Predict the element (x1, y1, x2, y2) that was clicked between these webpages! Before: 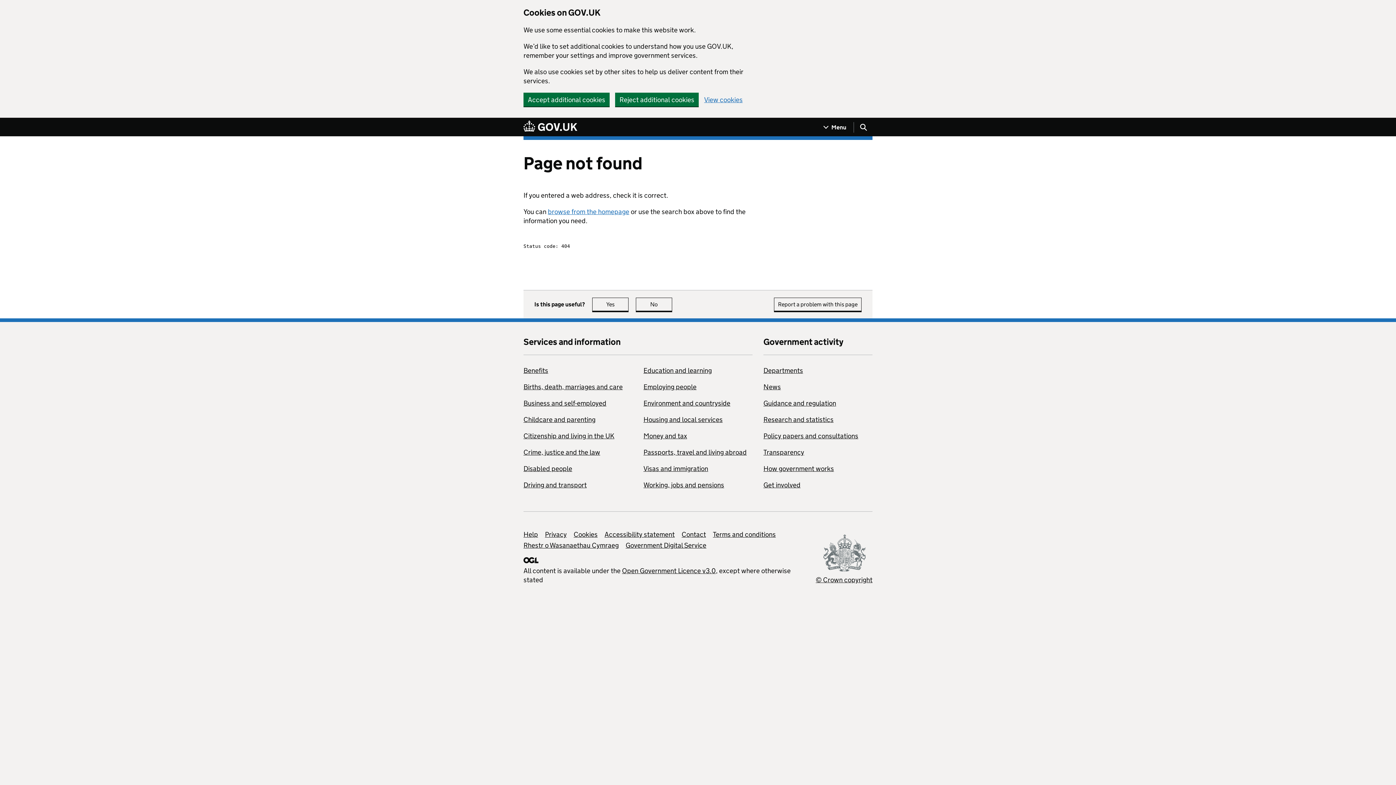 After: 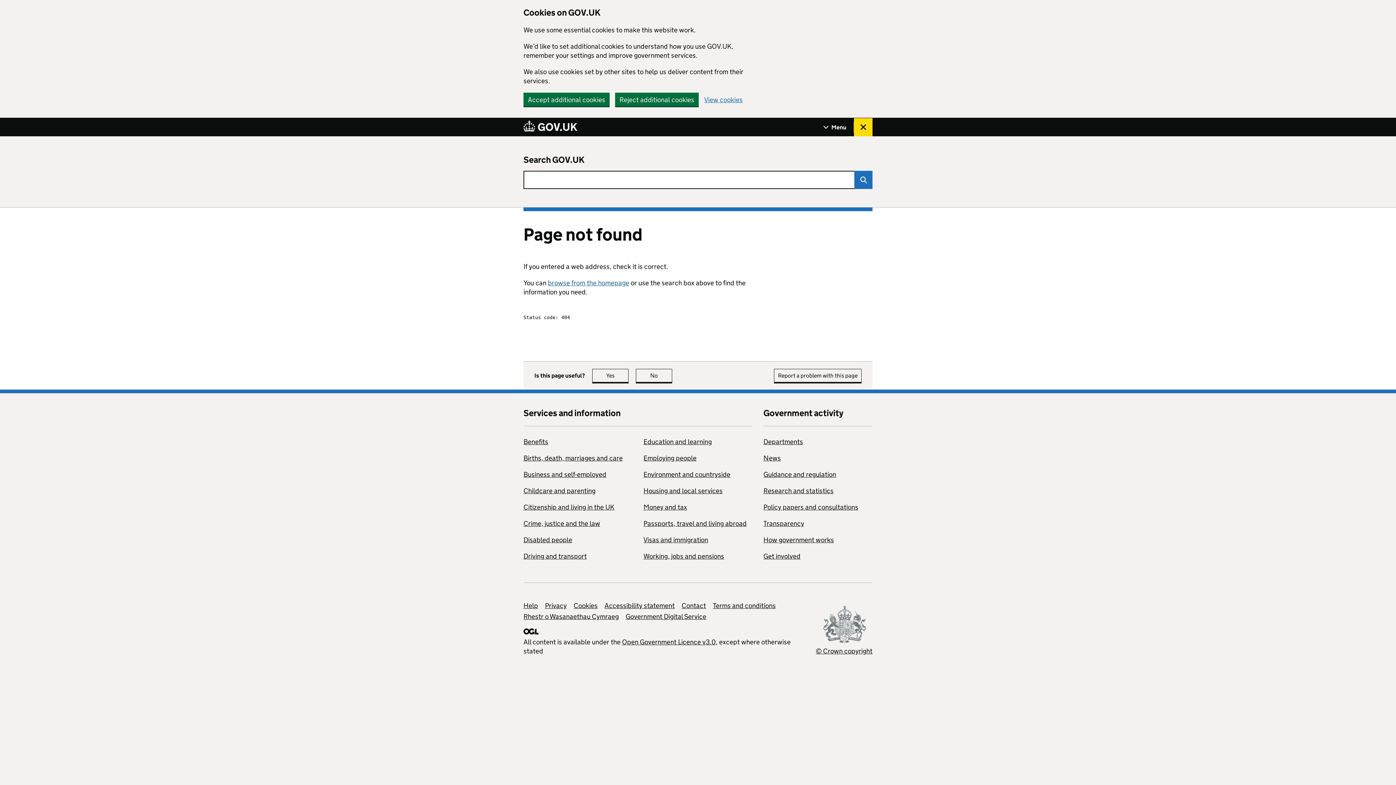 Action: bbox: (854, 118, 872, 136) label: Show search menu